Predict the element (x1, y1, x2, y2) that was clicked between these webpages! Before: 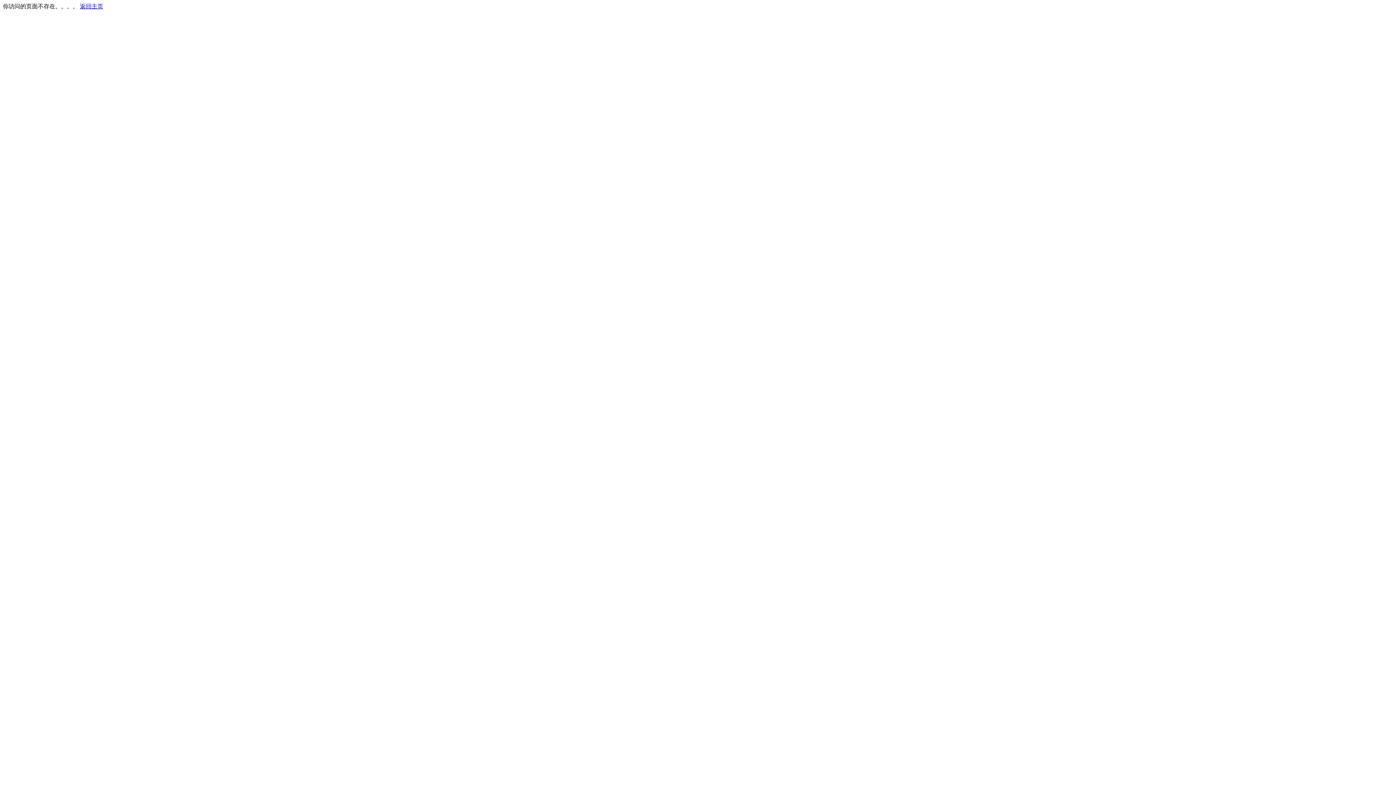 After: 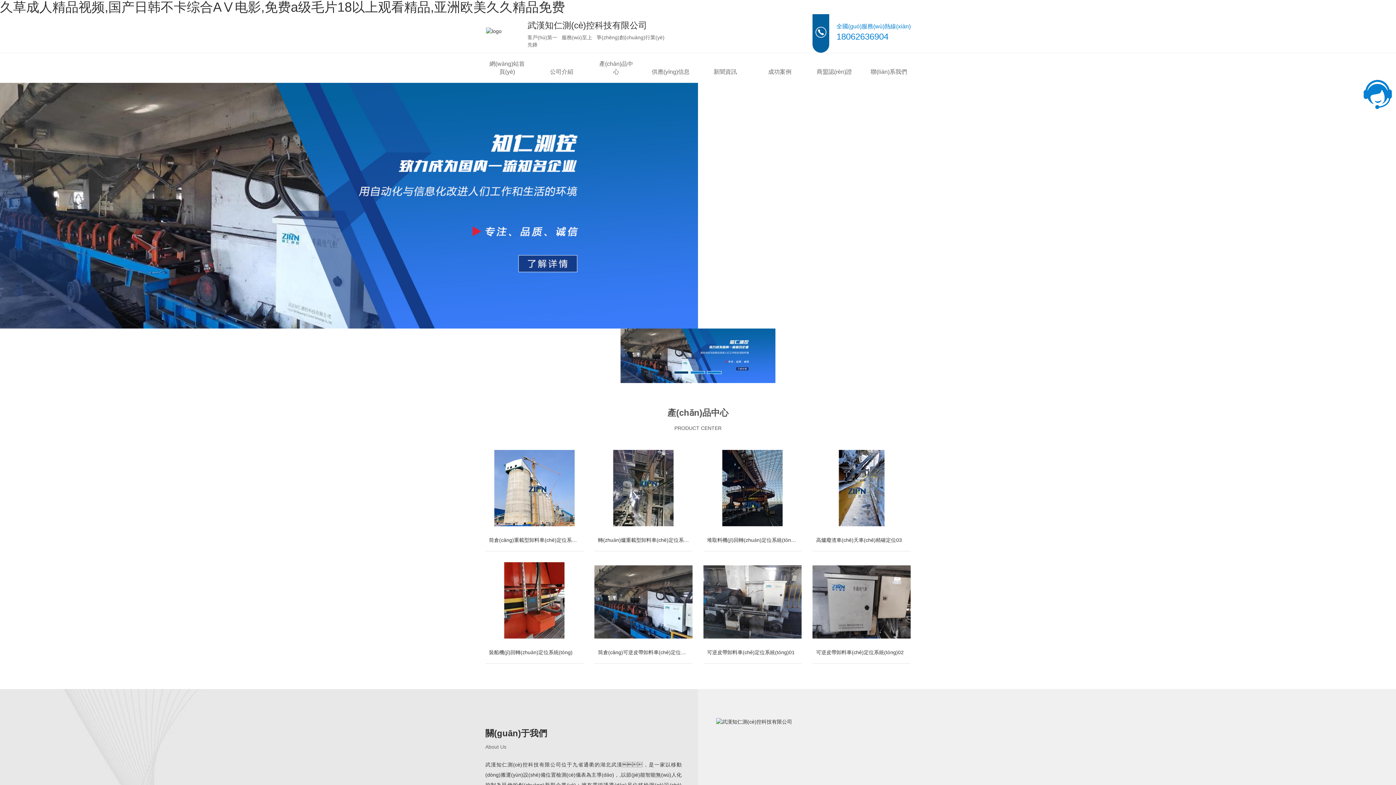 Action: bbox: (80, 3, 103, 9) label: 返回主页